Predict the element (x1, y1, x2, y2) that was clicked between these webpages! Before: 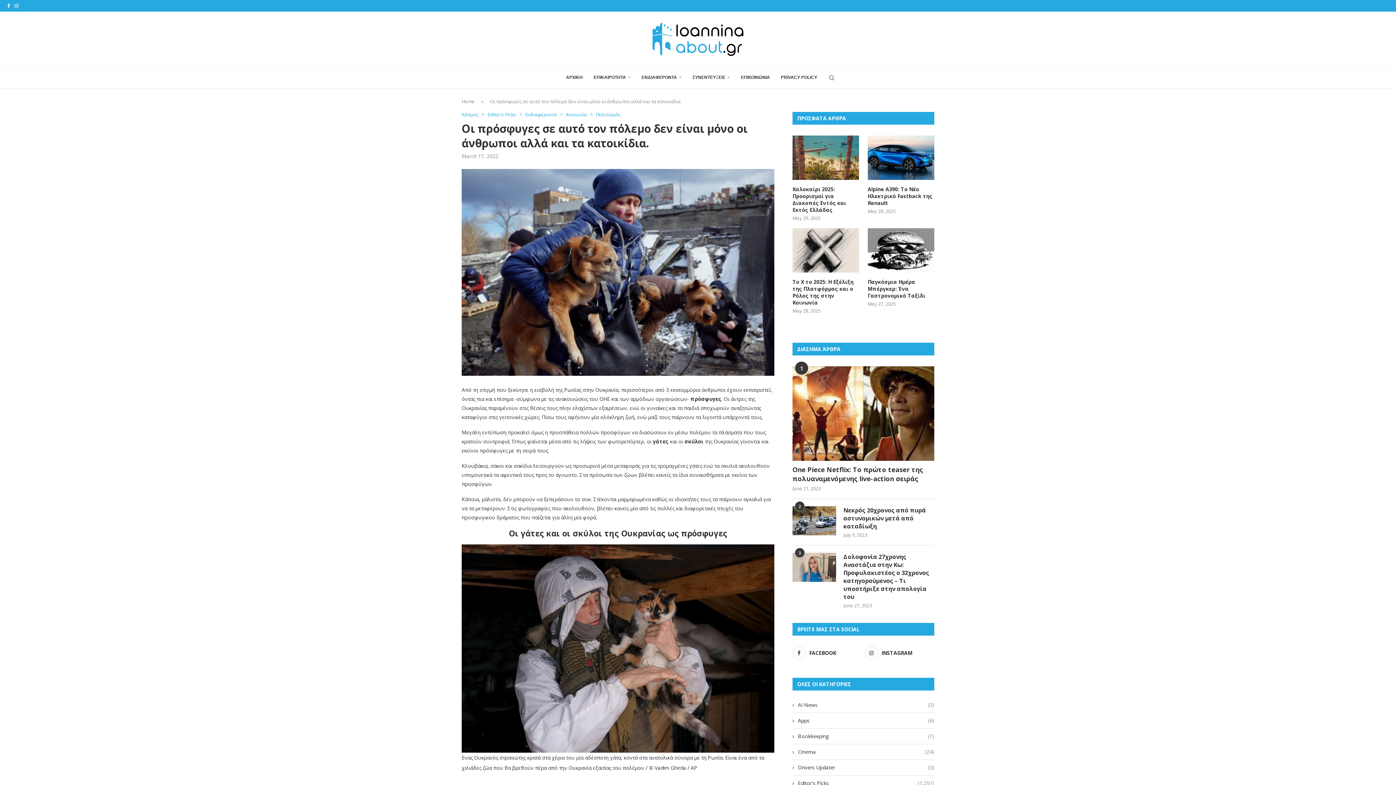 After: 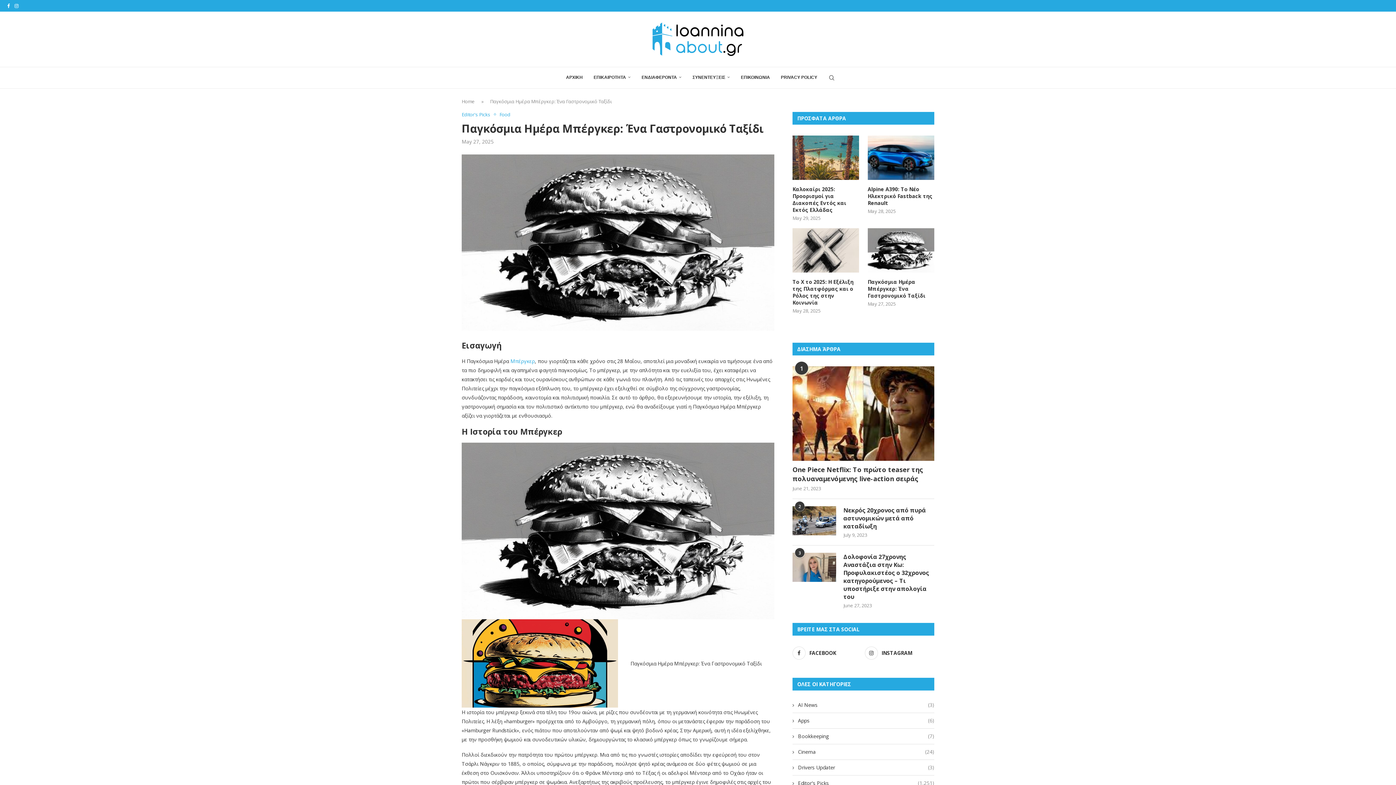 Action: bbox: (867, 228, 934, 272)